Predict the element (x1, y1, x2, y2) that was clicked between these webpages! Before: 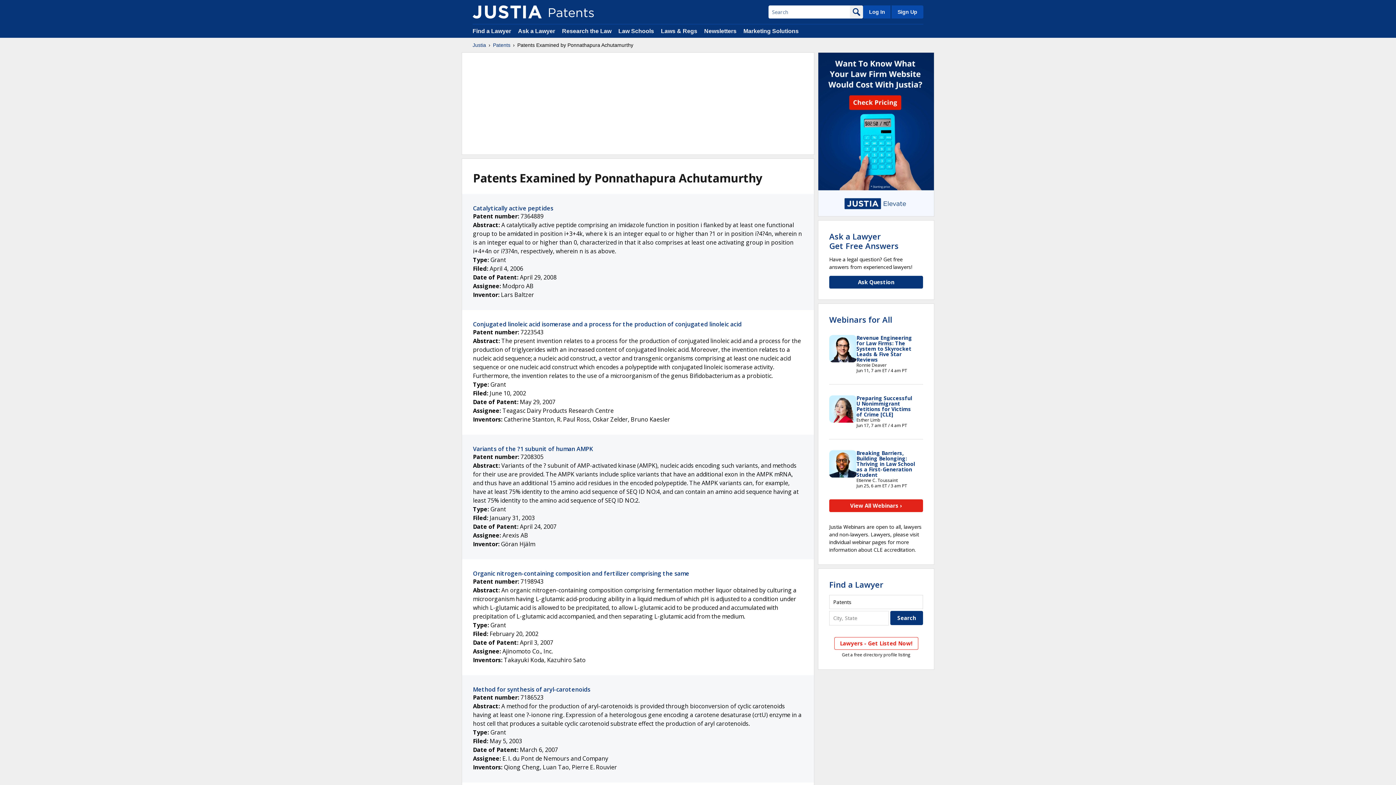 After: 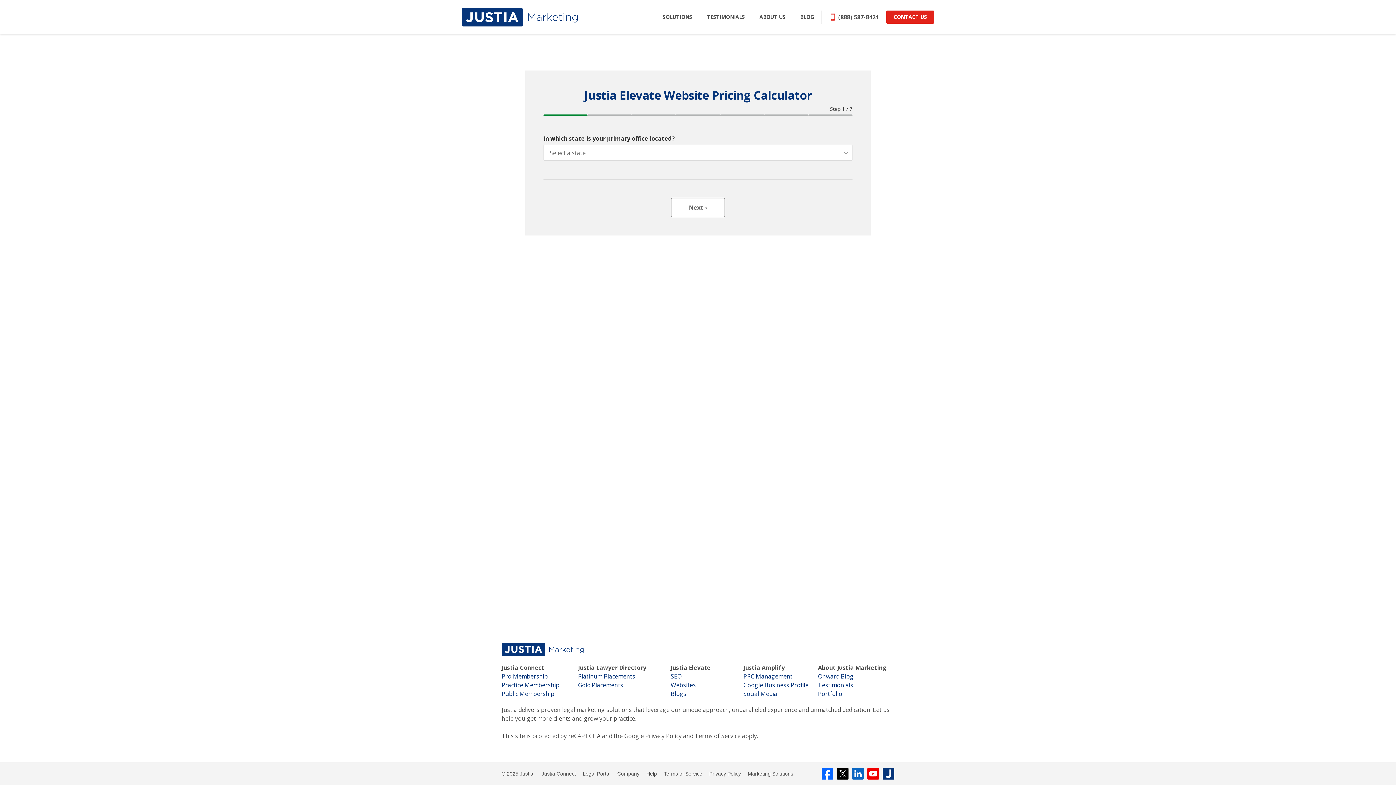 Action: bbox: (818, 52, 934, 217)